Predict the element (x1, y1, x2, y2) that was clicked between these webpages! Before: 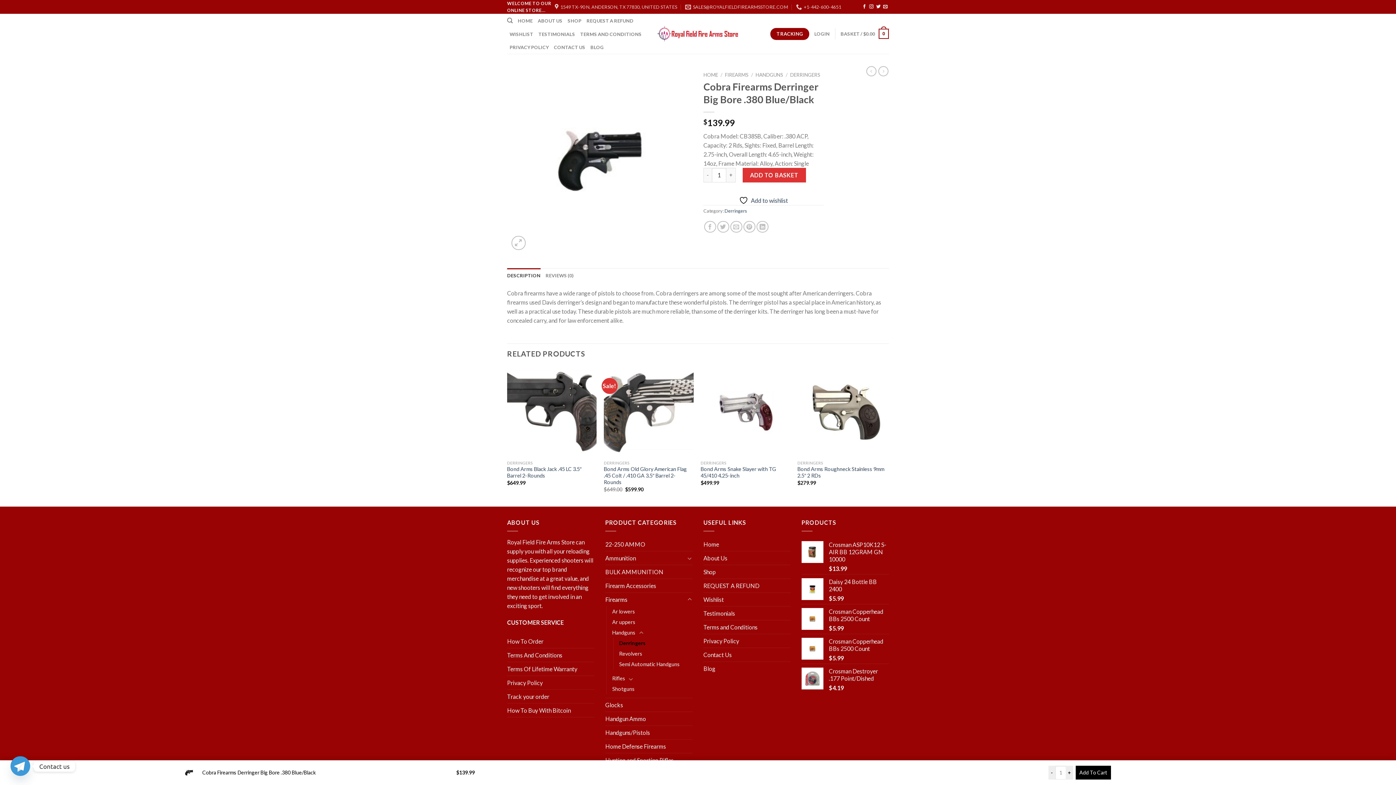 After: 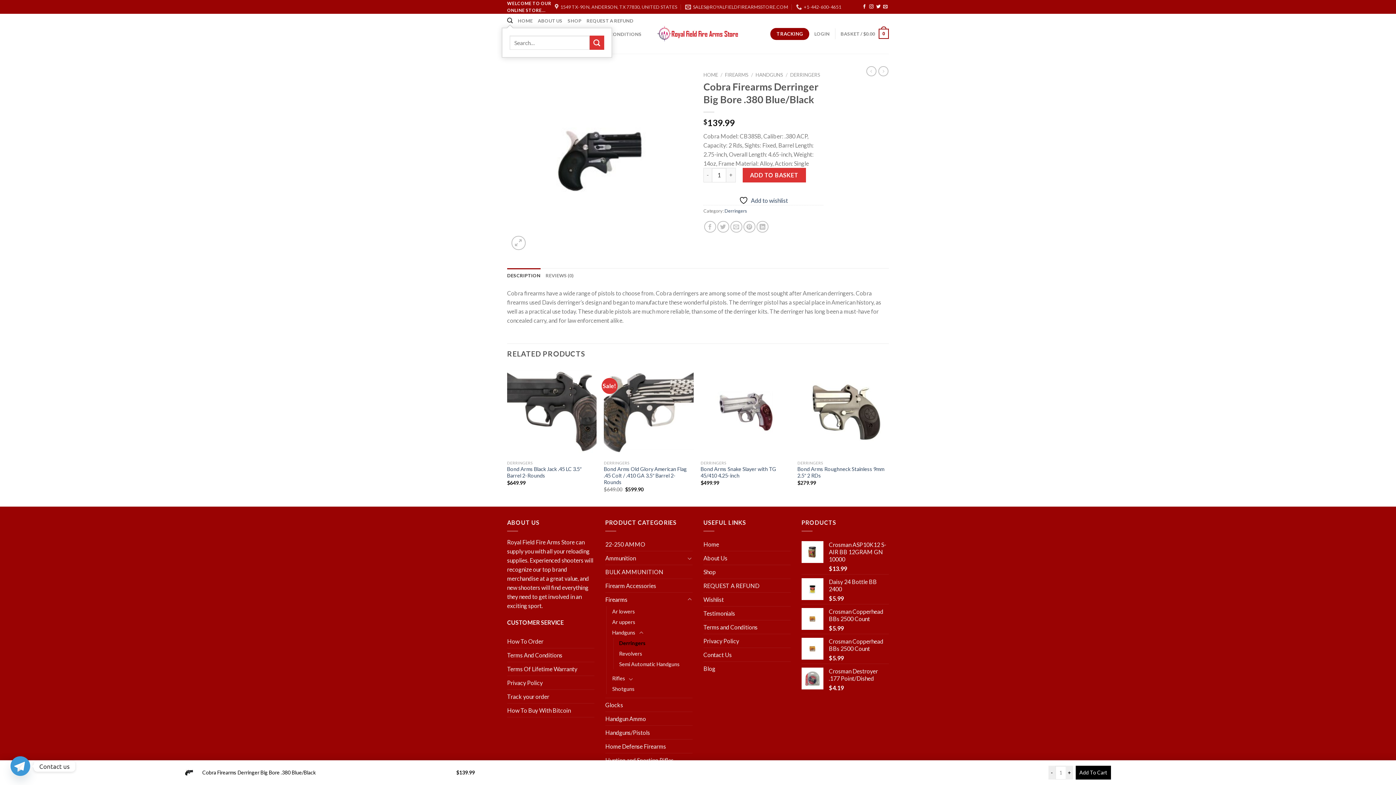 Action: bbox: (507, 13, 512, 27) label: Search